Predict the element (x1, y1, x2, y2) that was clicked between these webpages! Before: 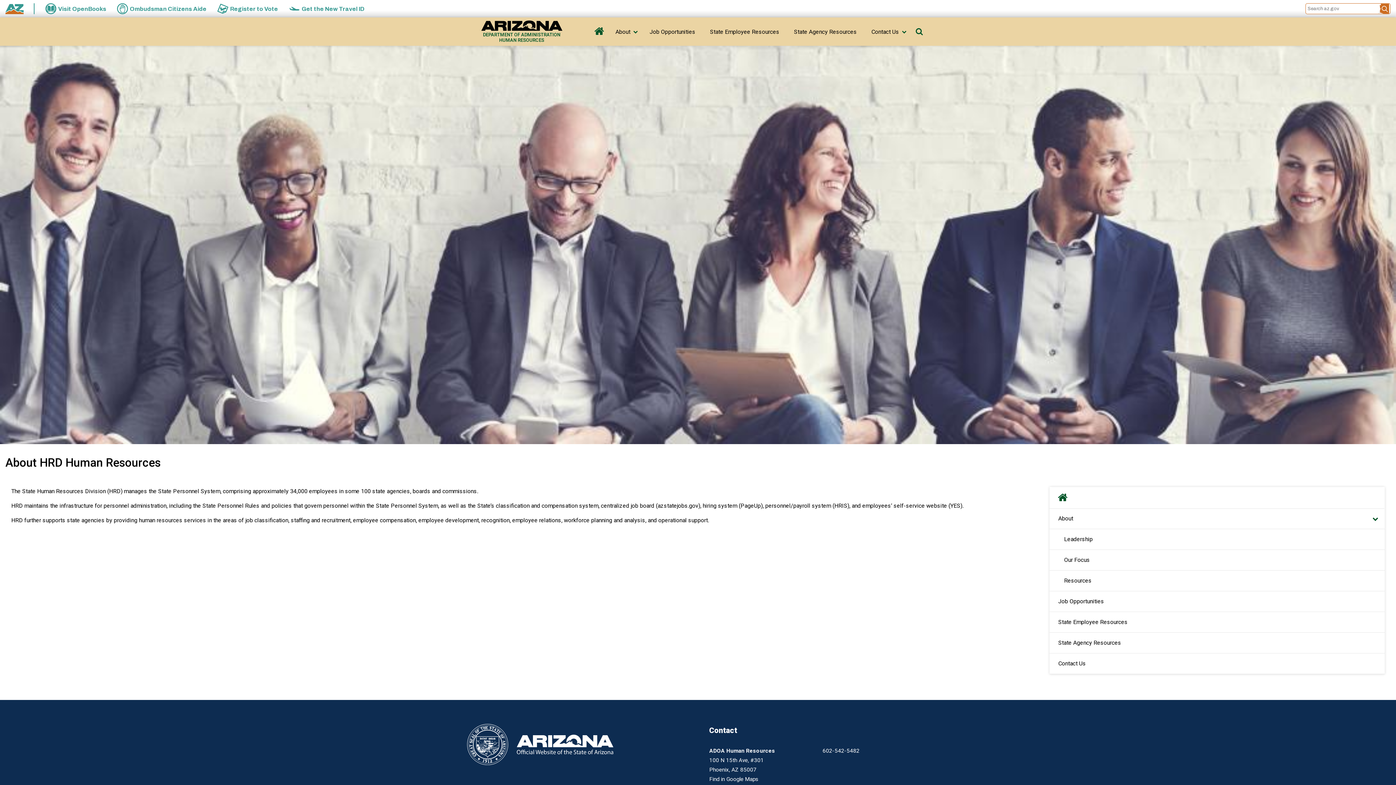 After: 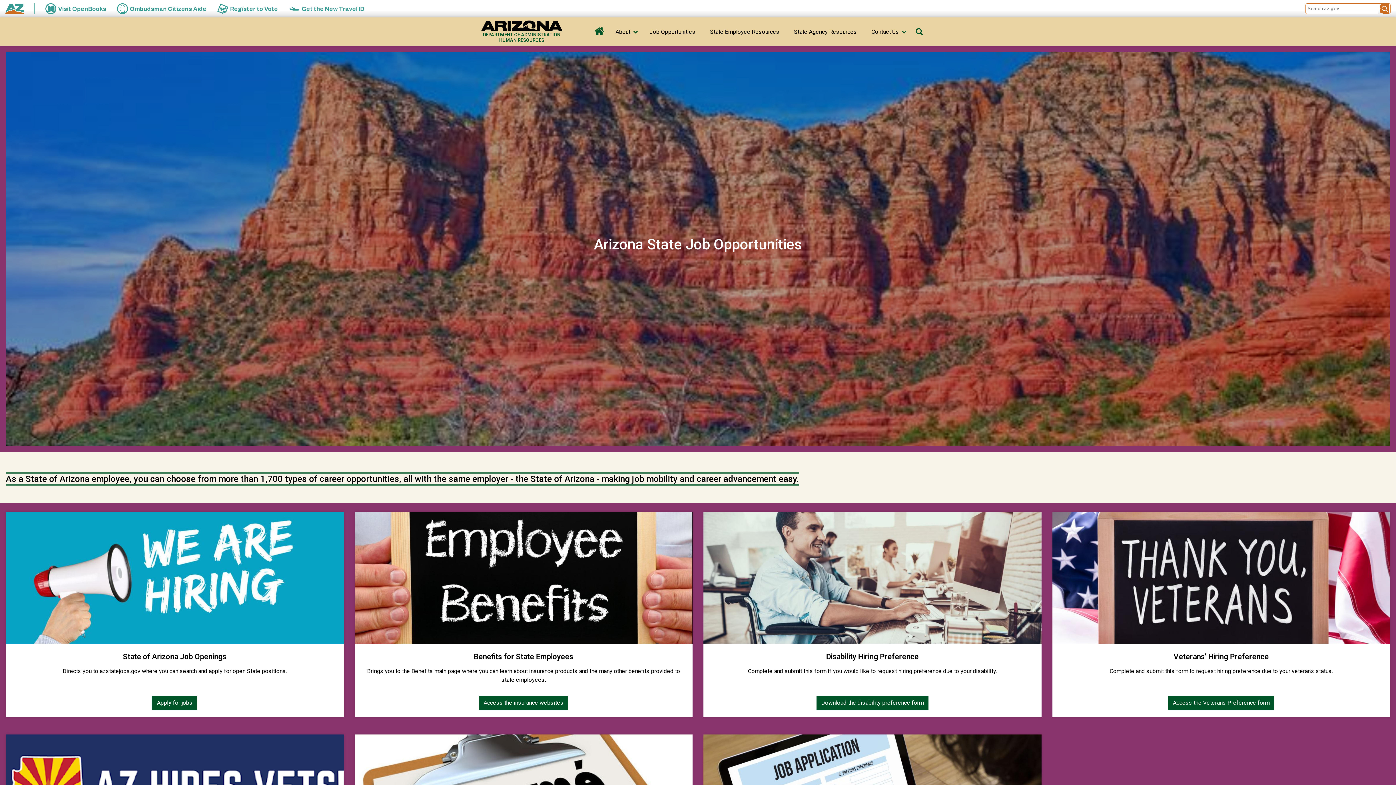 Action: bbox: (1049, 591, 1385, 612) label: Job Opportunities